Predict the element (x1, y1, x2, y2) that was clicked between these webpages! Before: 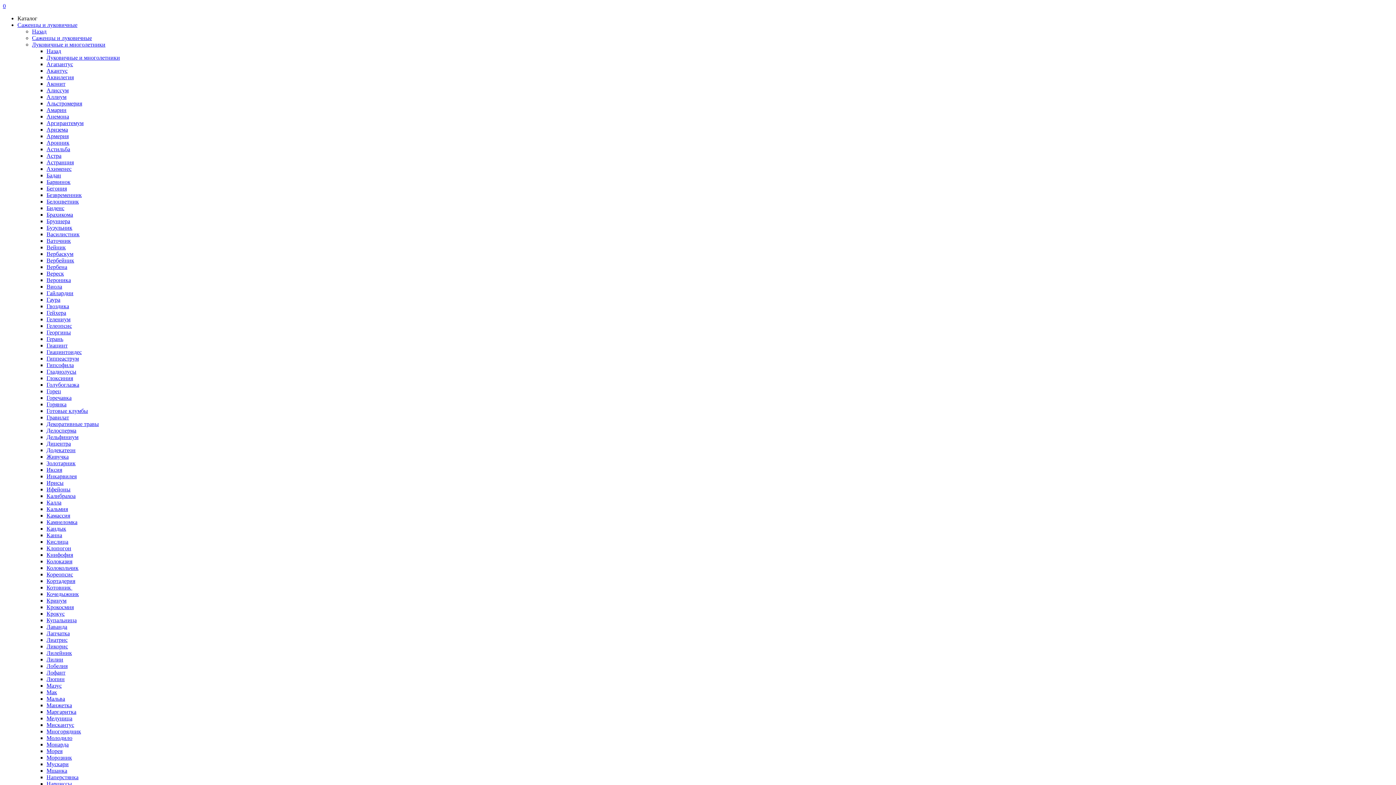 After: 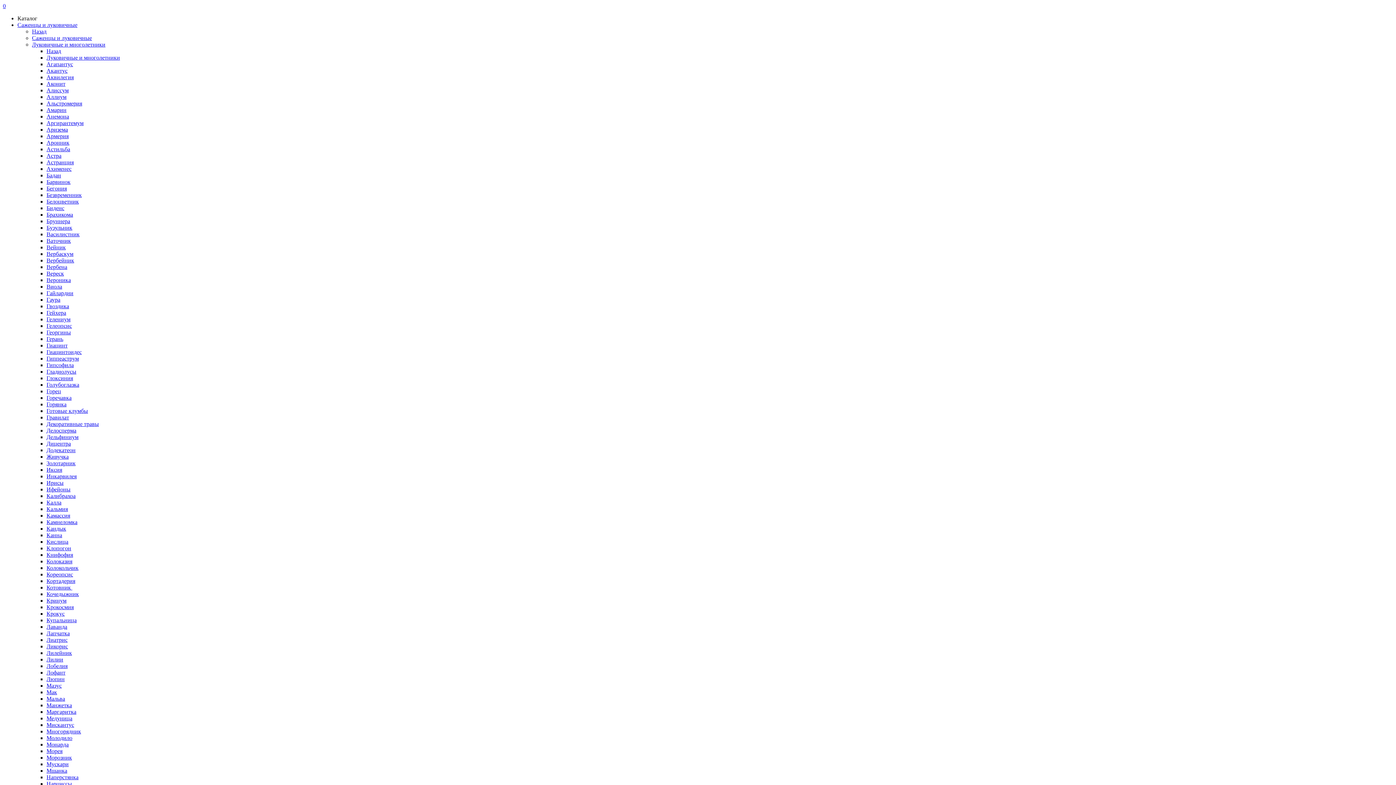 Action: bbox: (46, 696, 65, 702) label: Мальва